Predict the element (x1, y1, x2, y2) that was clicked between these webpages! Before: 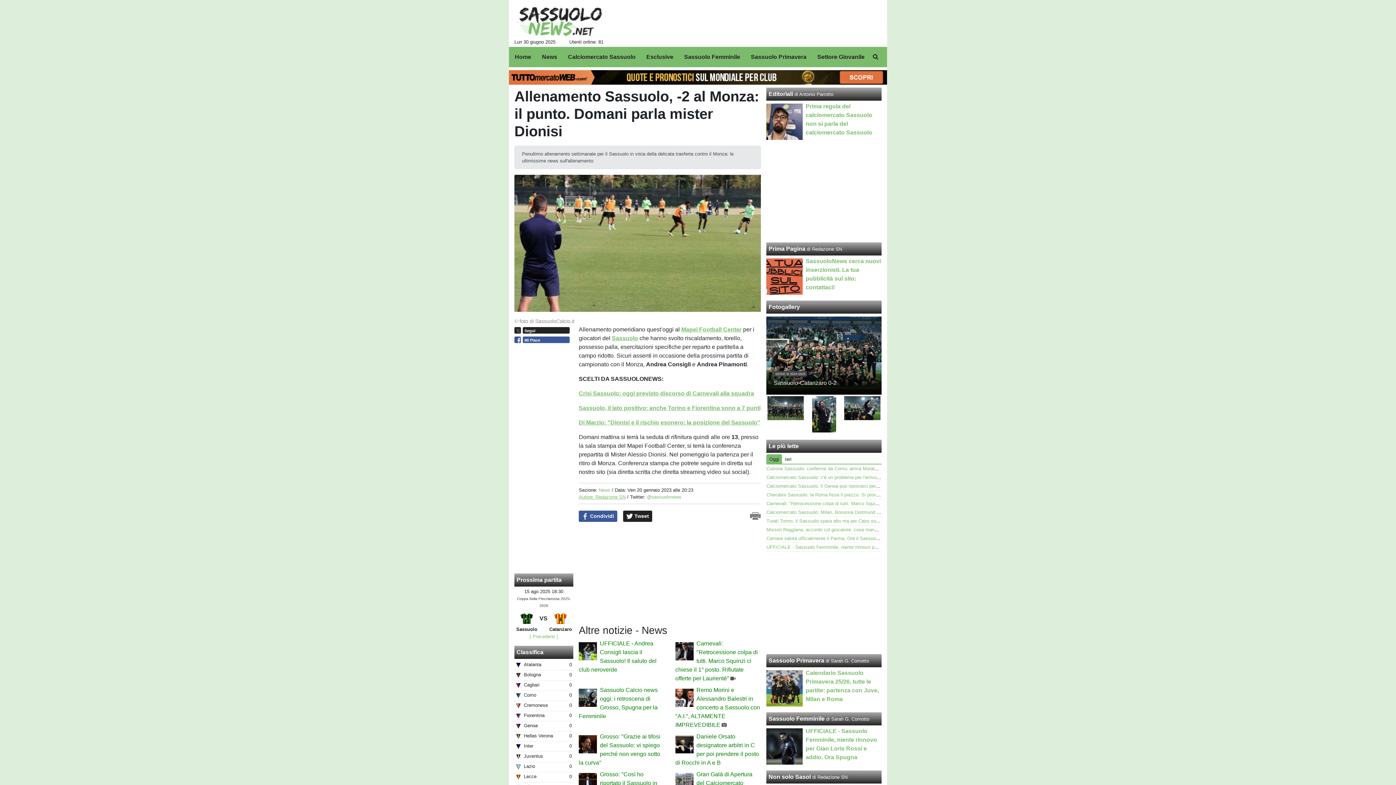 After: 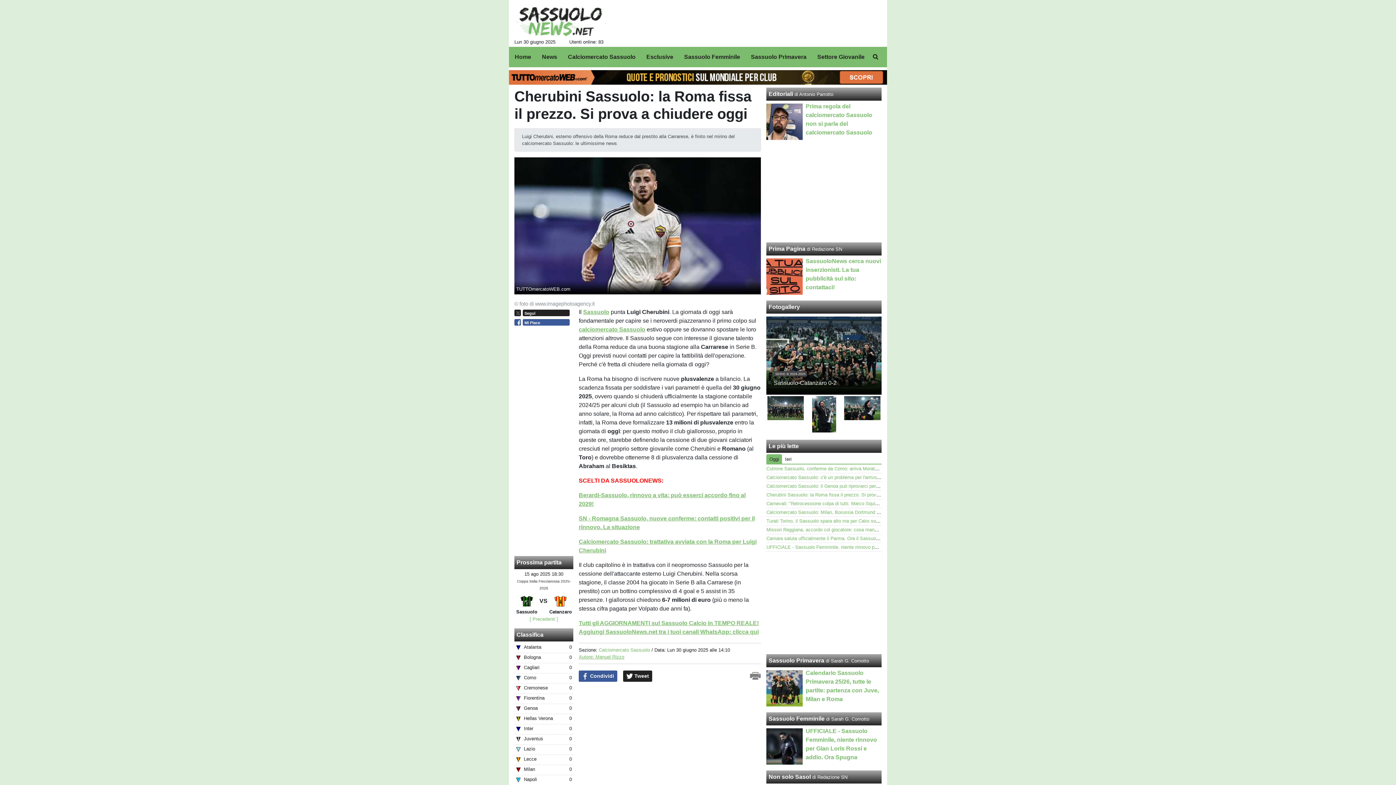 Action: label: Cherubini Sassuolo: la Roma fissa il prezzo. Si prova a chiudere oggi bbox: (766, 492, 912, 497)